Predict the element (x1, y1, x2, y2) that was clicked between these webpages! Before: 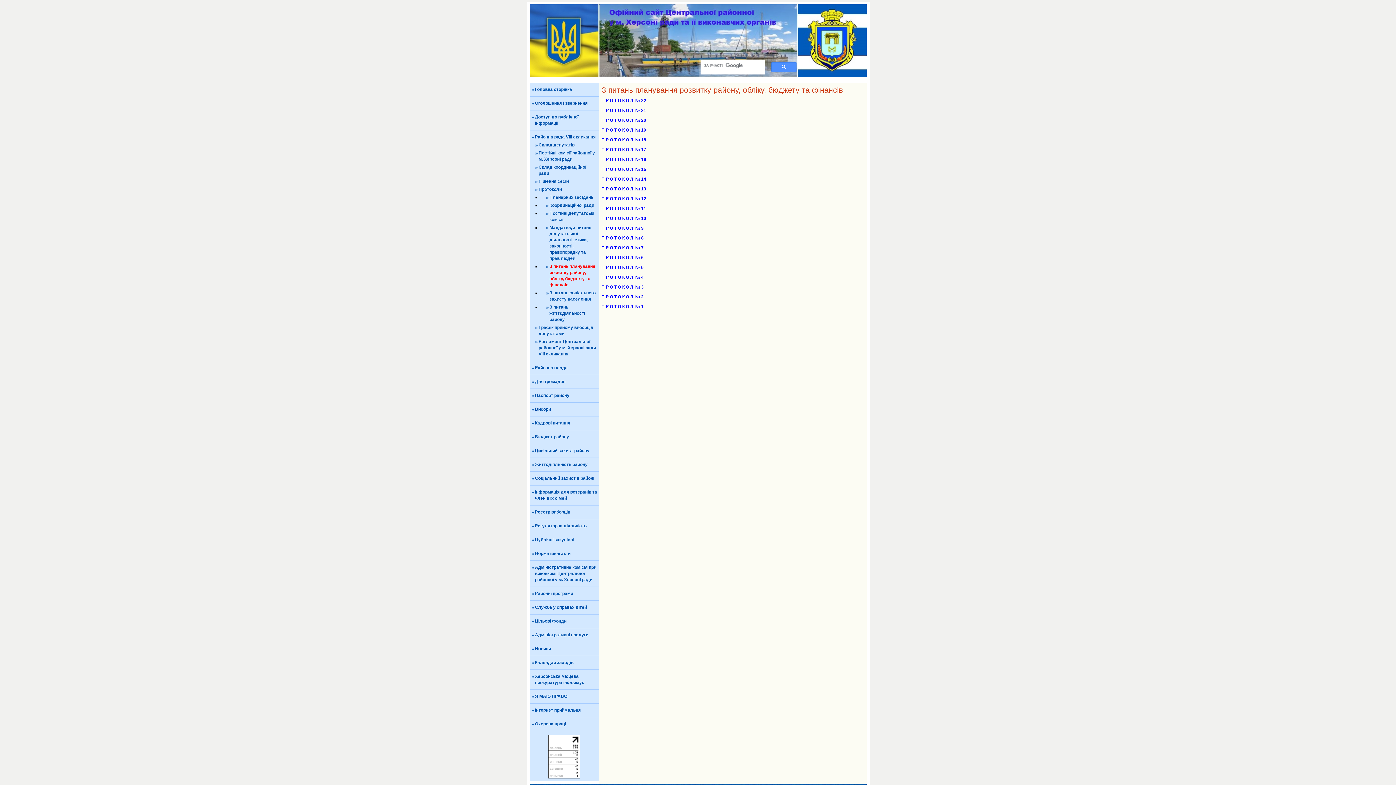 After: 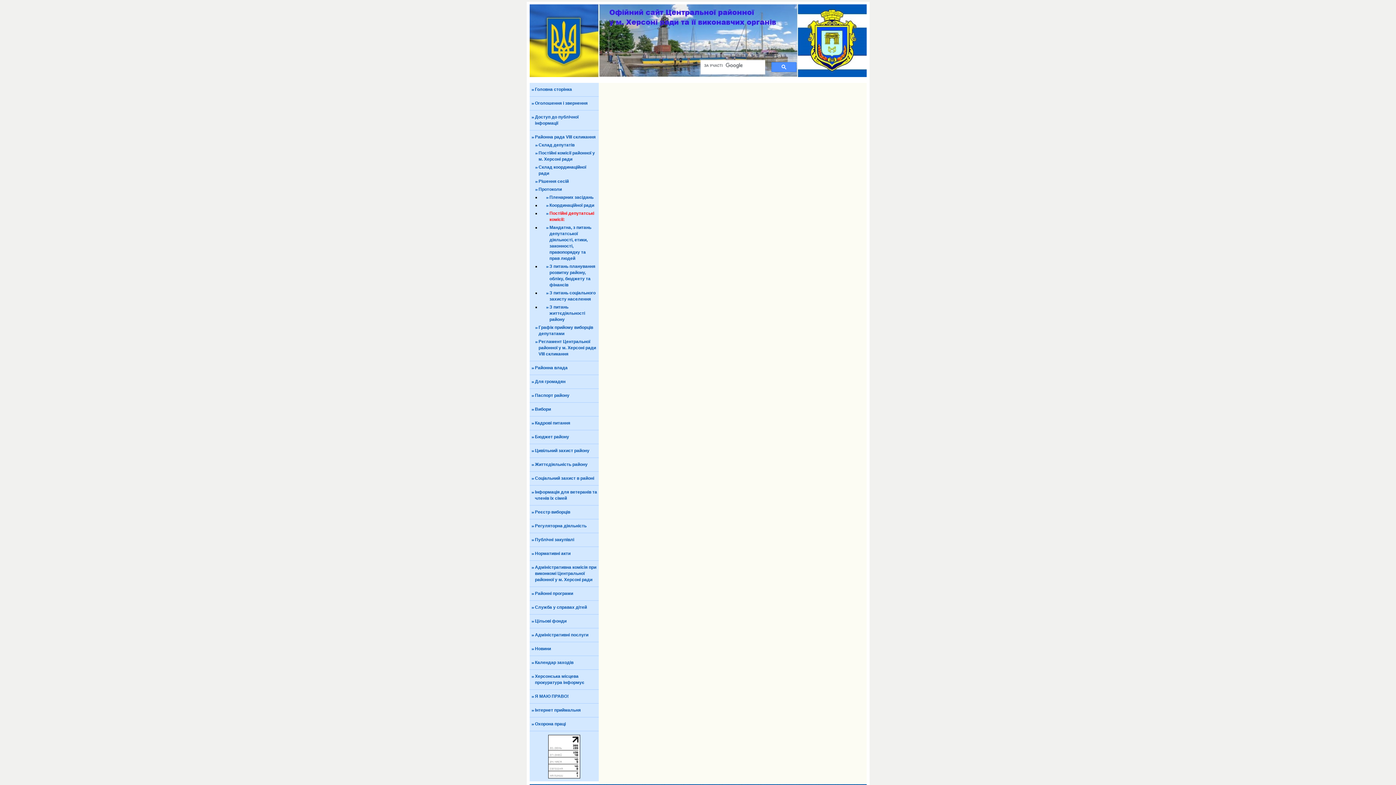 Action: label: Постійні депутатські комісії: bbox: (549, 210, 596, 222)